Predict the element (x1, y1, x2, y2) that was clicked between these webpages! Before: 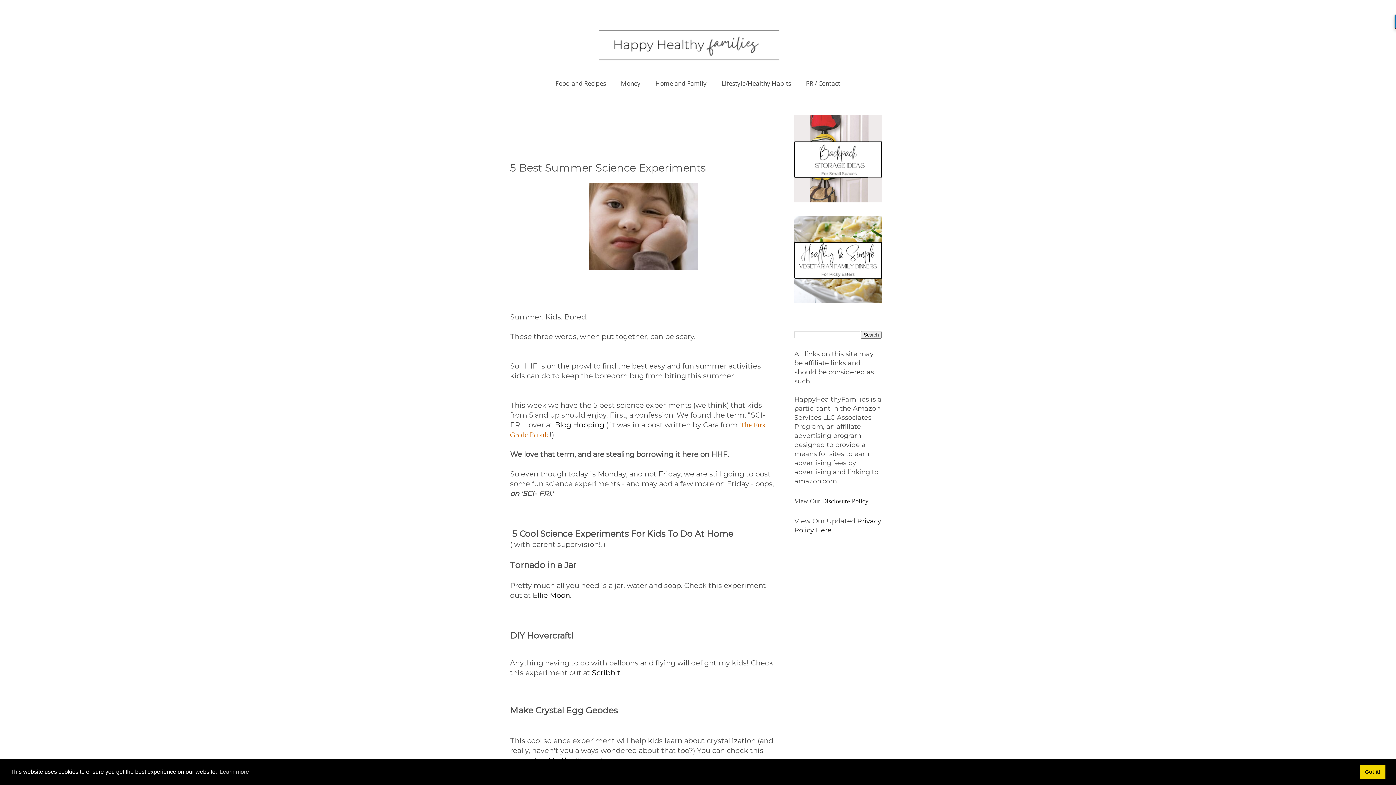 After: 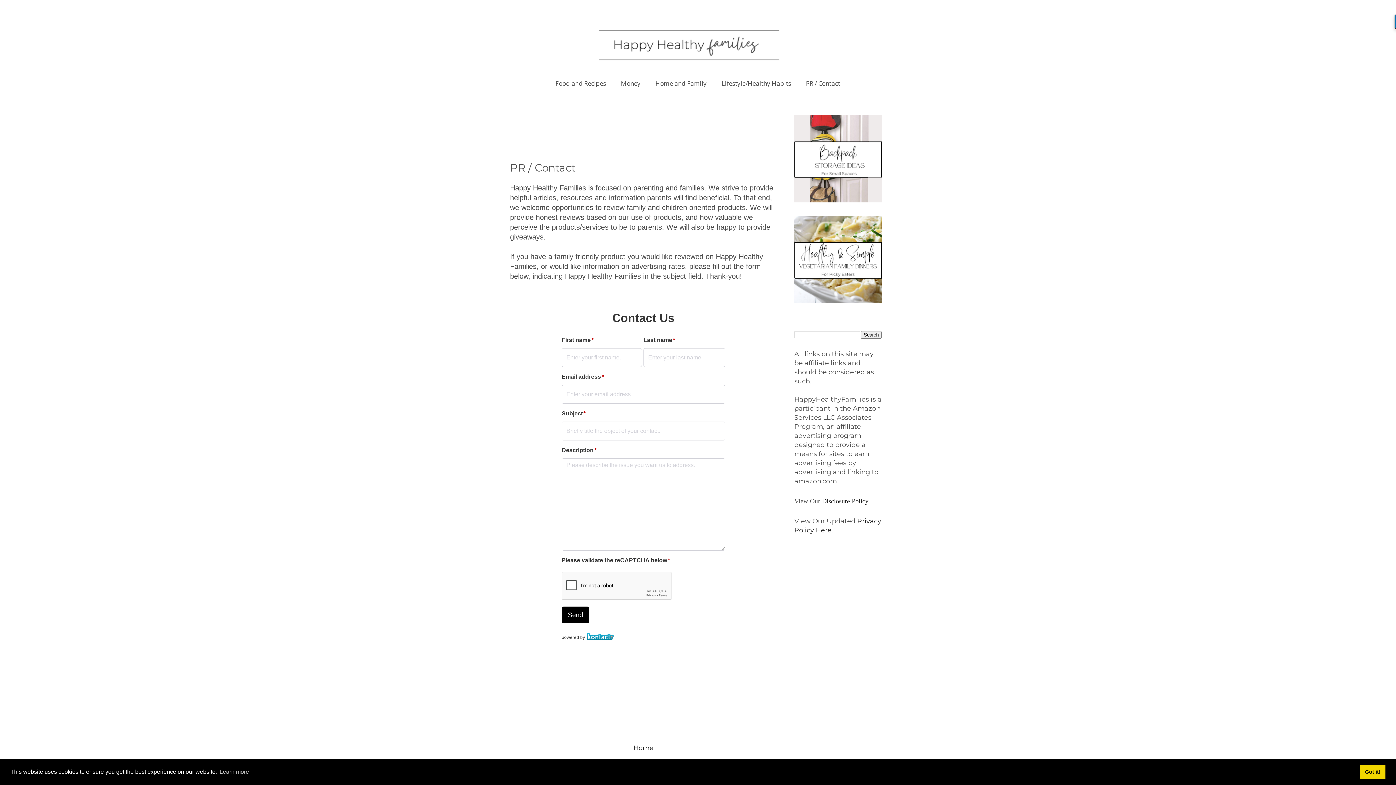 Action: label: PR / Contact bbox: (799, 75, 846, 91)